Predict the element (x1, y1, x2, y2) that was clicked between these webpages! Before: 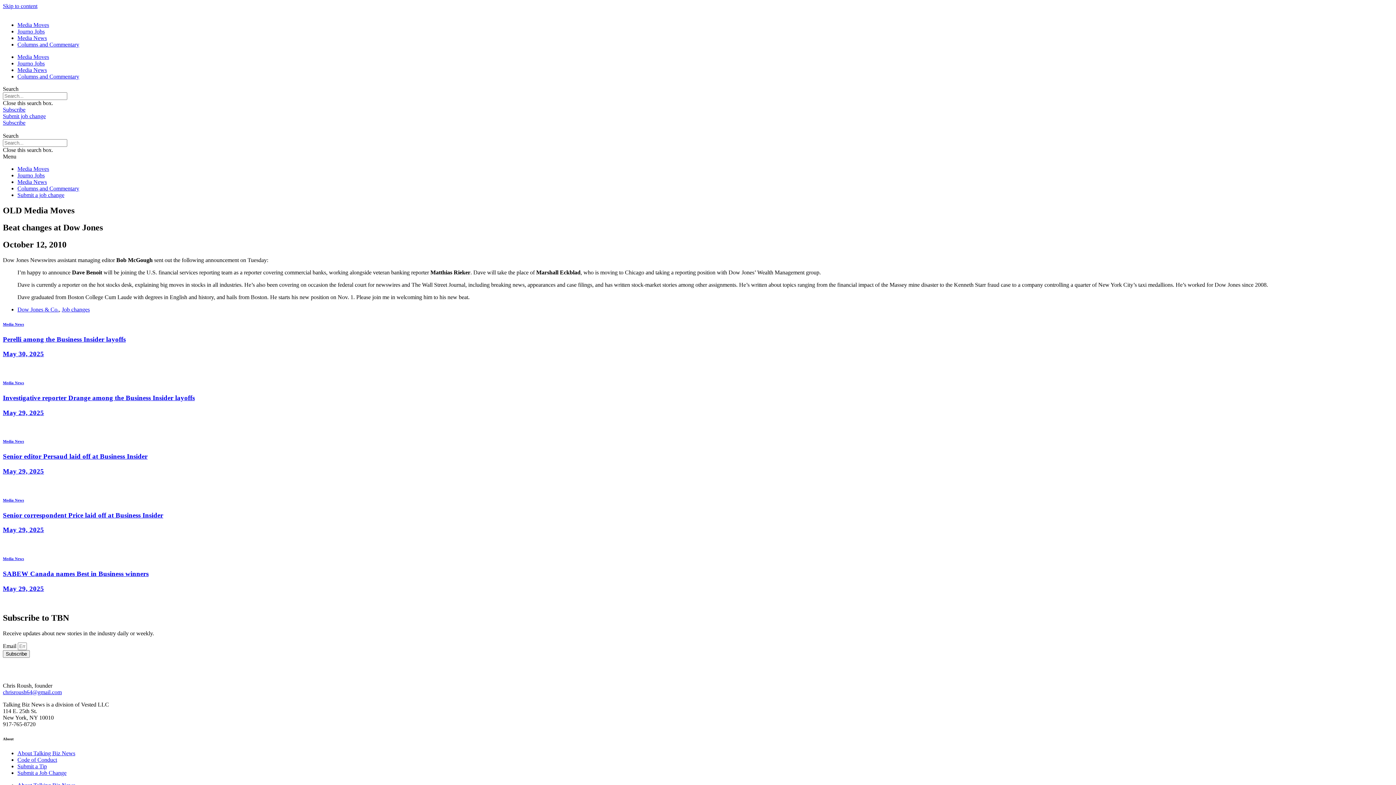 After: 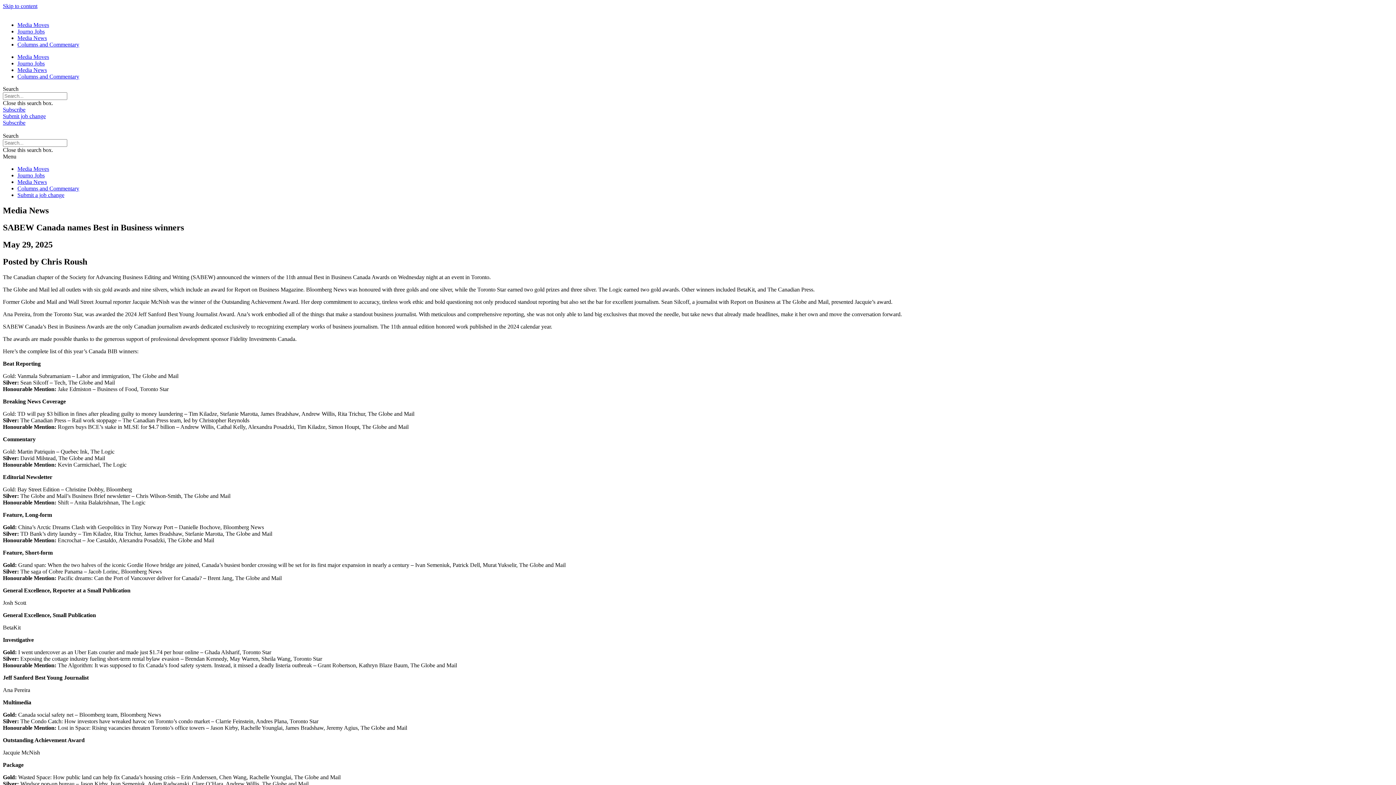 Action: bbox: (2, 570, 148, 577) label: SABEW Canada names Best in Business winners